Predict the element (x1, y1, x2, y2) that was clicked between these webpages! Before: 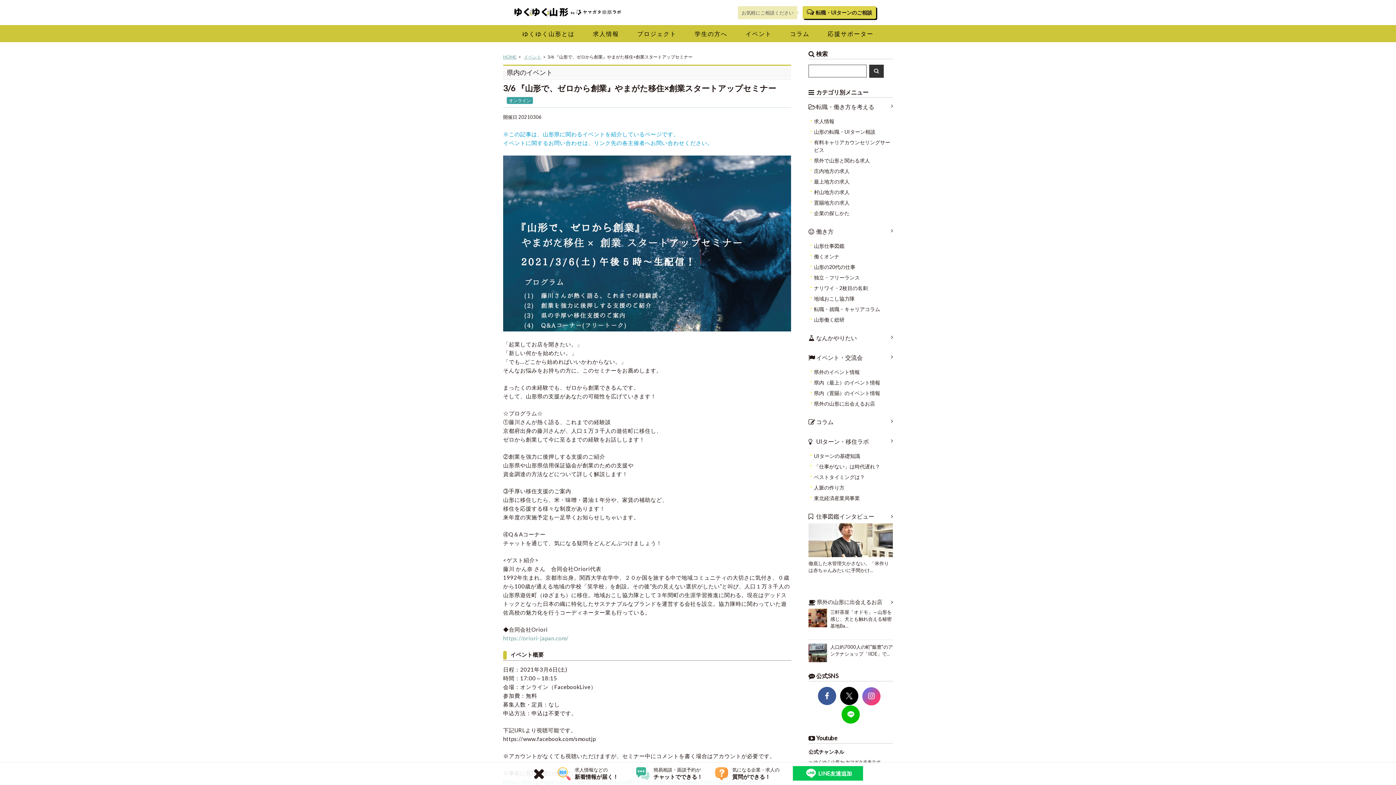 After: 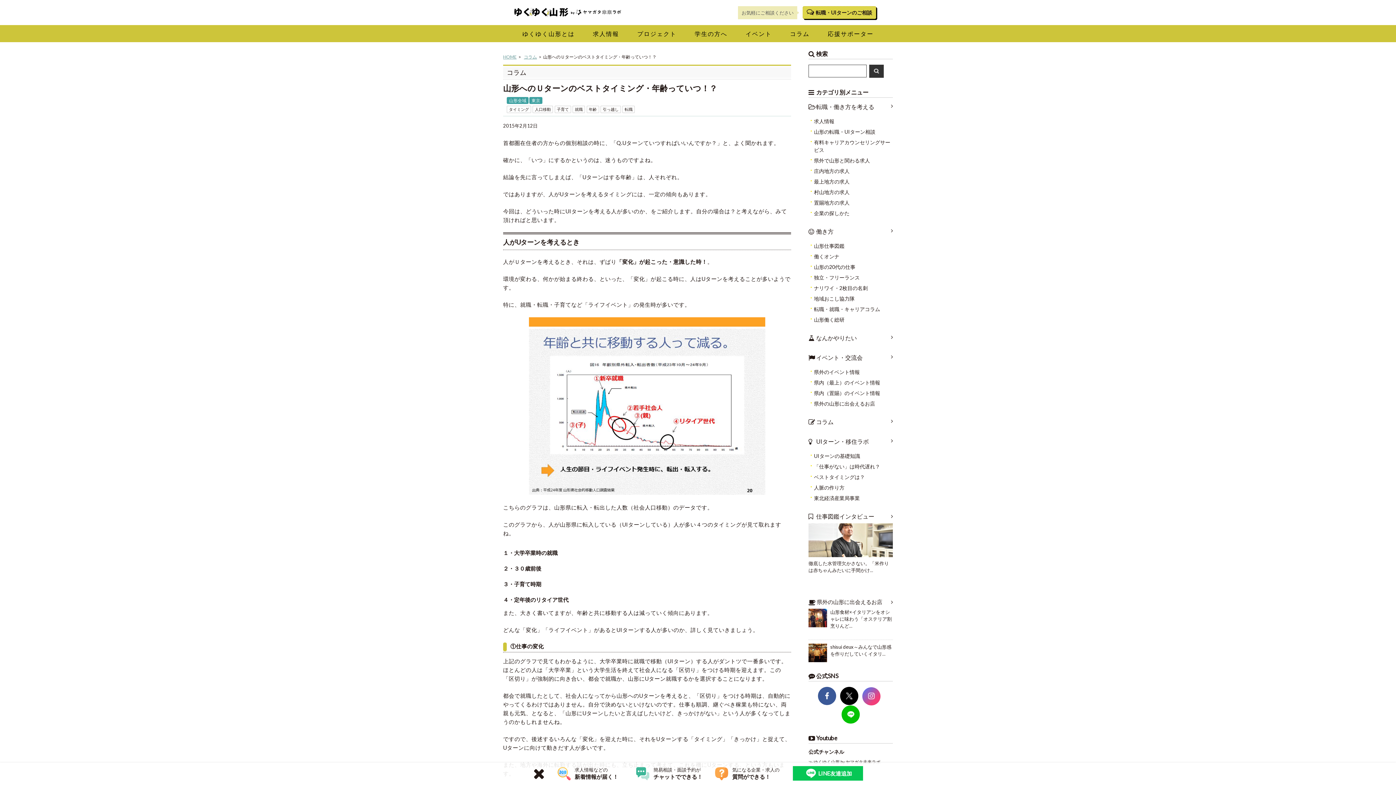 Action: label: ベストタイミングは？ bbox: (814, 474, 865, 480)